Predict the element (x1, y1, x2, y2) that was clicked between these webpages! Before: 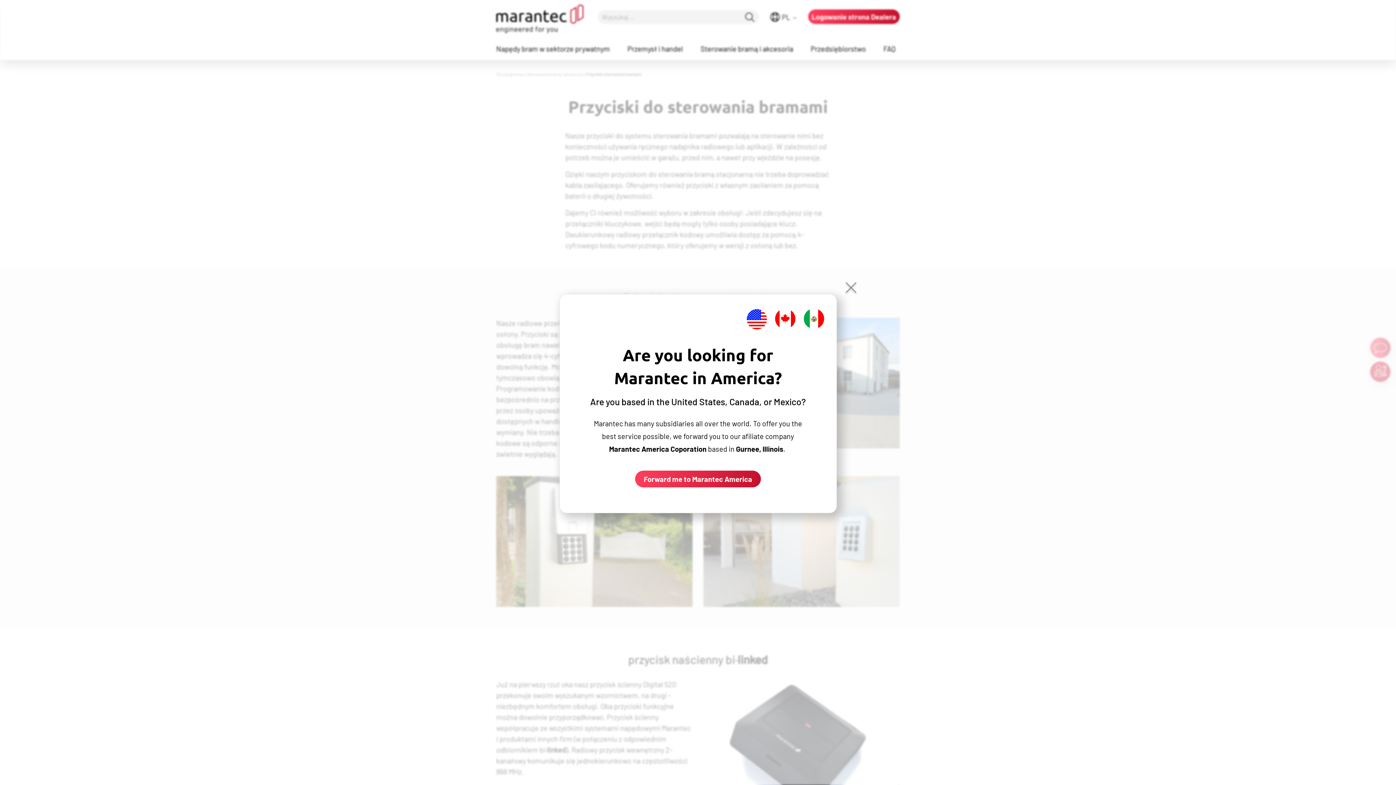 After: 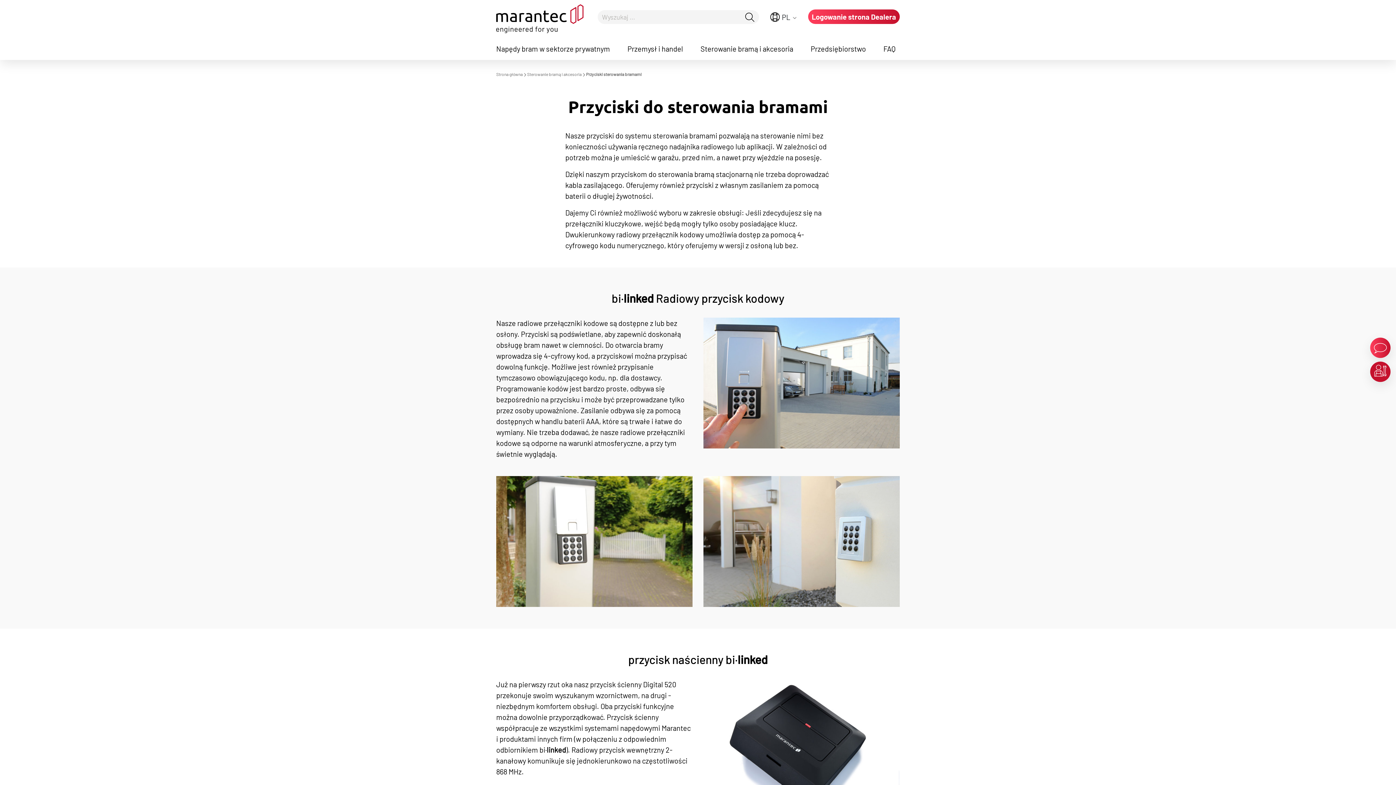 Action: bbox: (843, 278, 858, 292) label: Close